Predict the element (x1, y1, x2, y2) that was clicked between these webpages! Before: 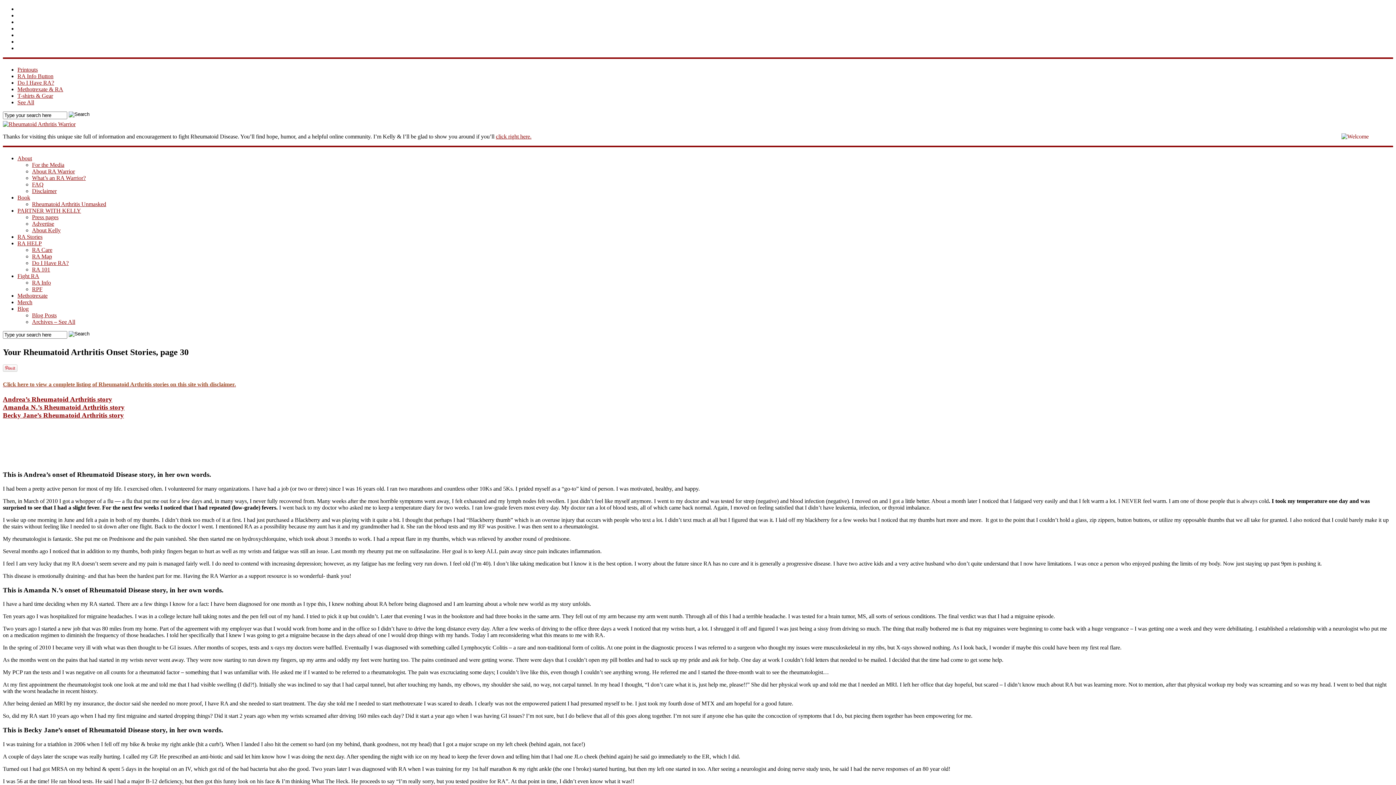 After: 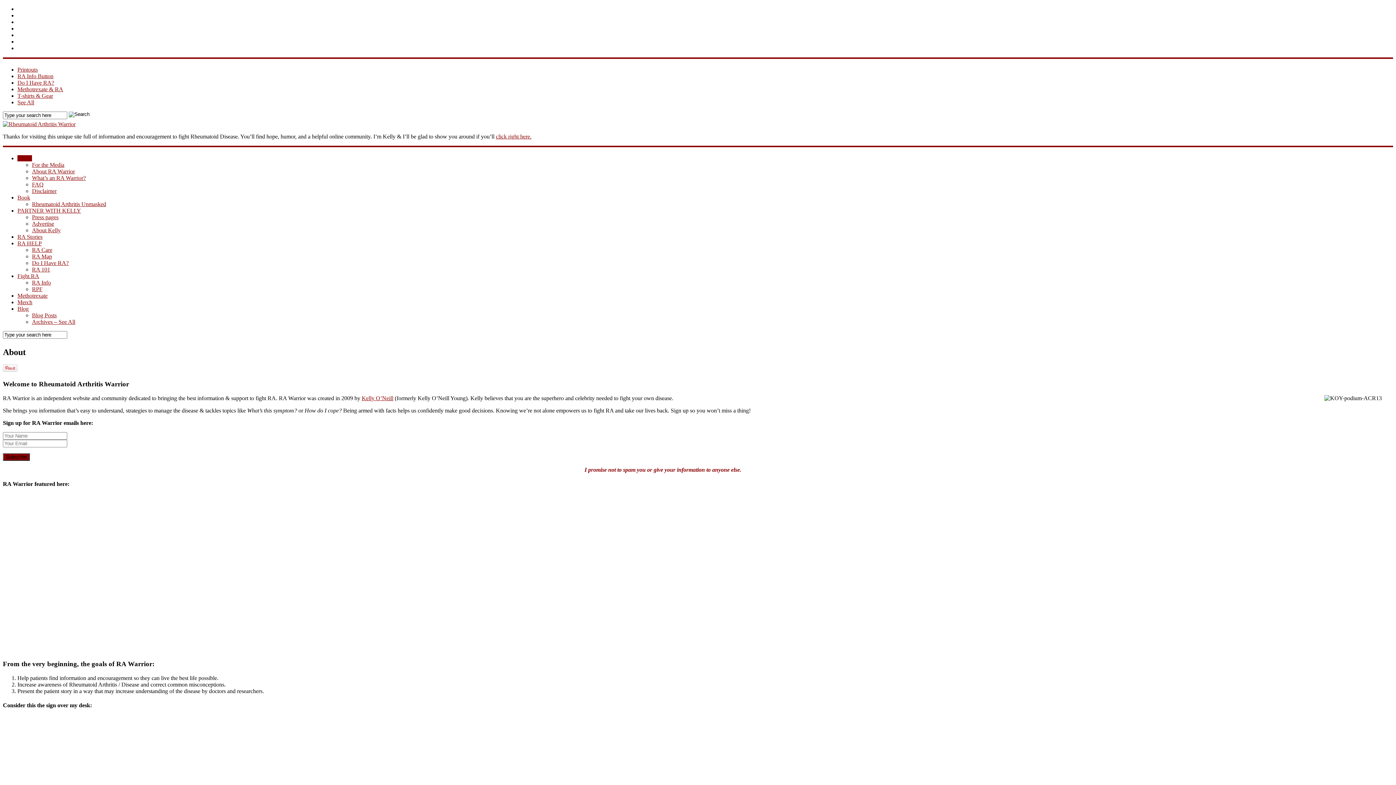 Action: label: click right here. bbox: (496, 133, 531, 139)